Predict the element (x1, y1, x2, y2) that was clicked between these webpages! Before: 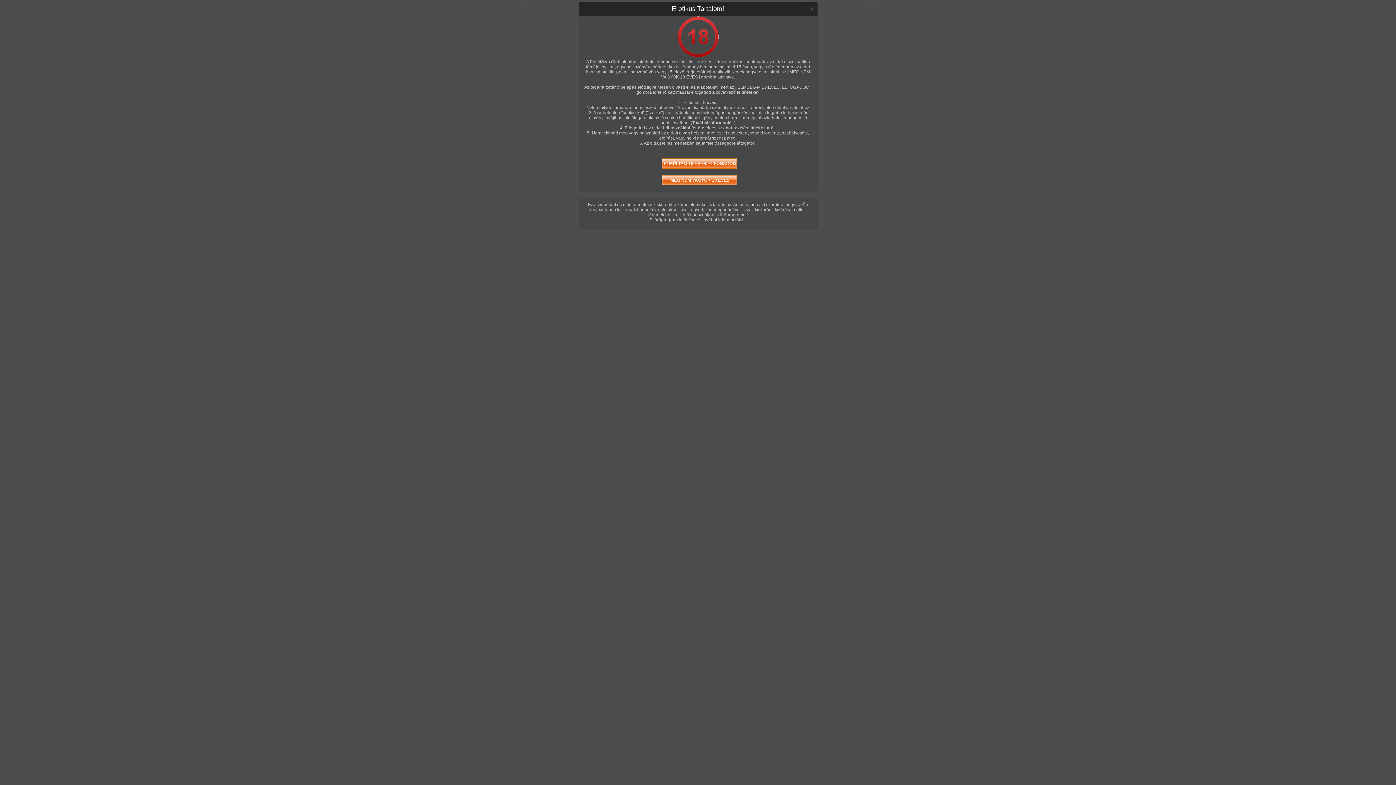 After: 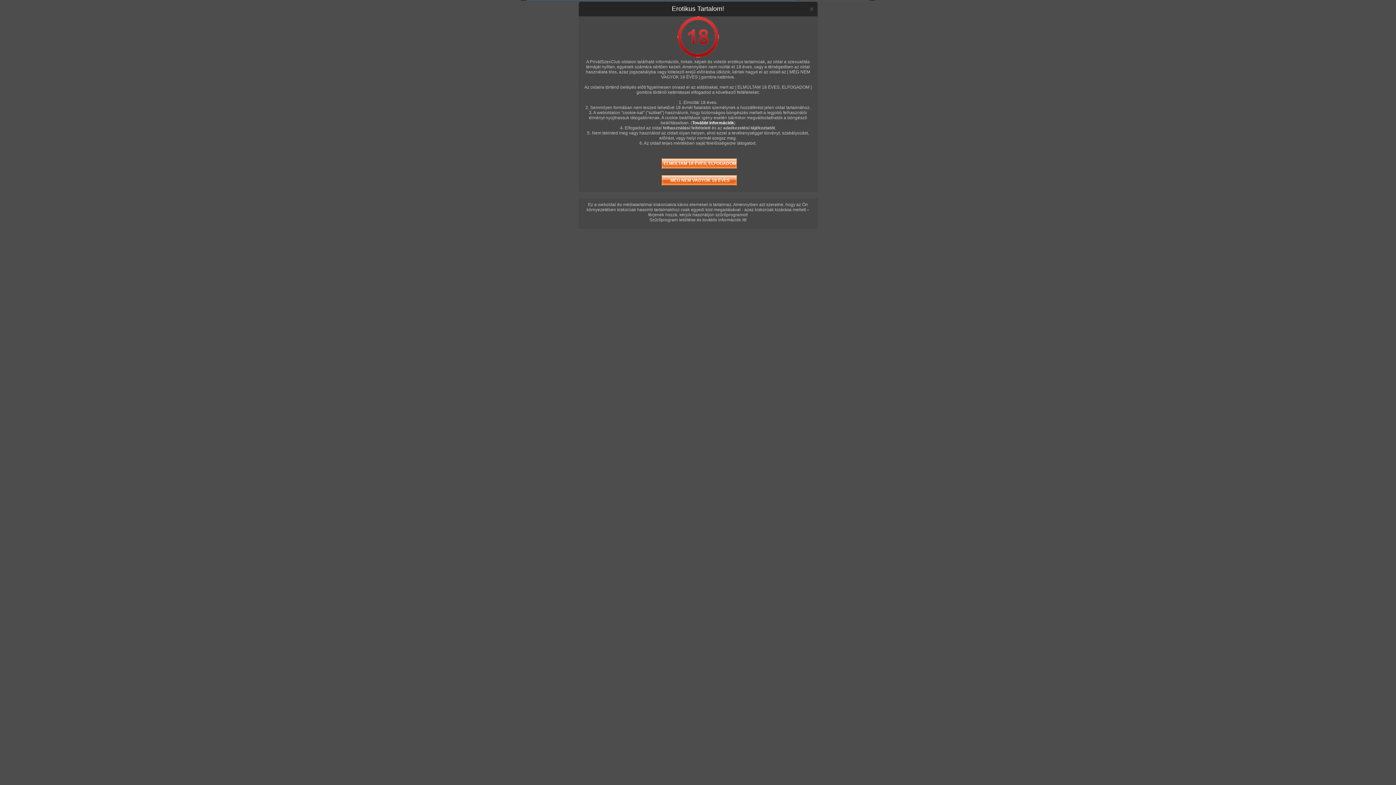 Action: label: További információk bbox: (692, 120, 734, 125)